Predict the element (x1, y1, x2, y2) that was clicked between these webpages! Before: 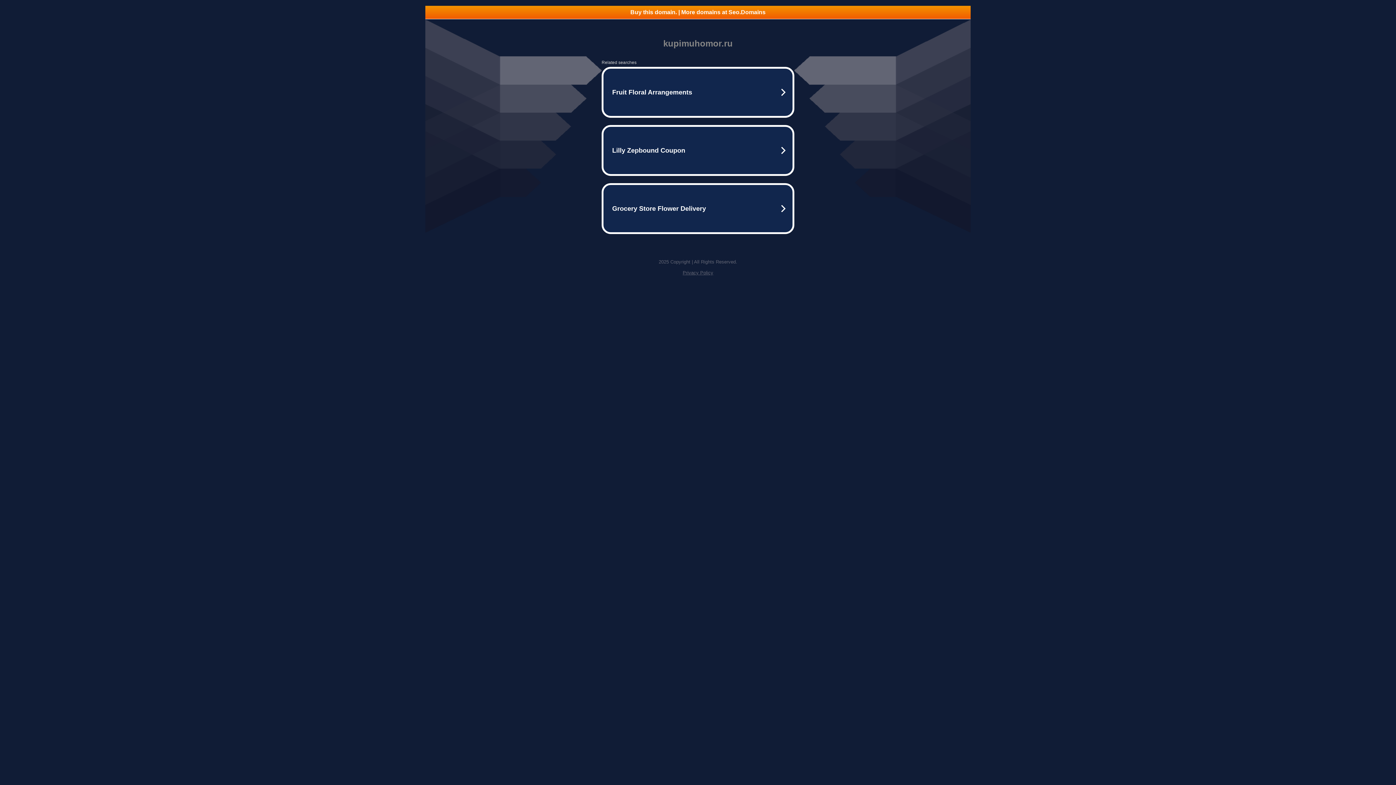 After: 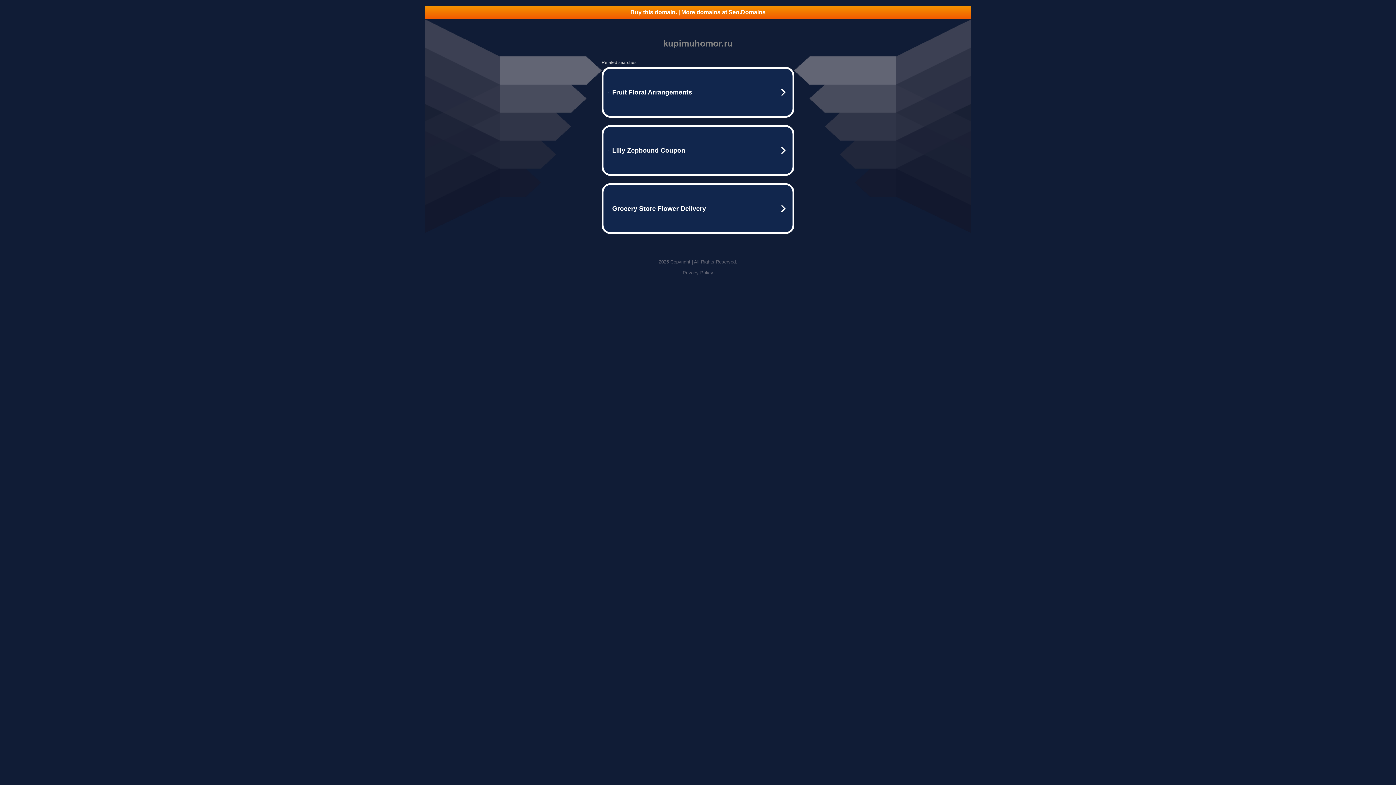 Action: label: Buy this domain. | More domains at Seo.Domains bbox: (425, 5, 970, 18)